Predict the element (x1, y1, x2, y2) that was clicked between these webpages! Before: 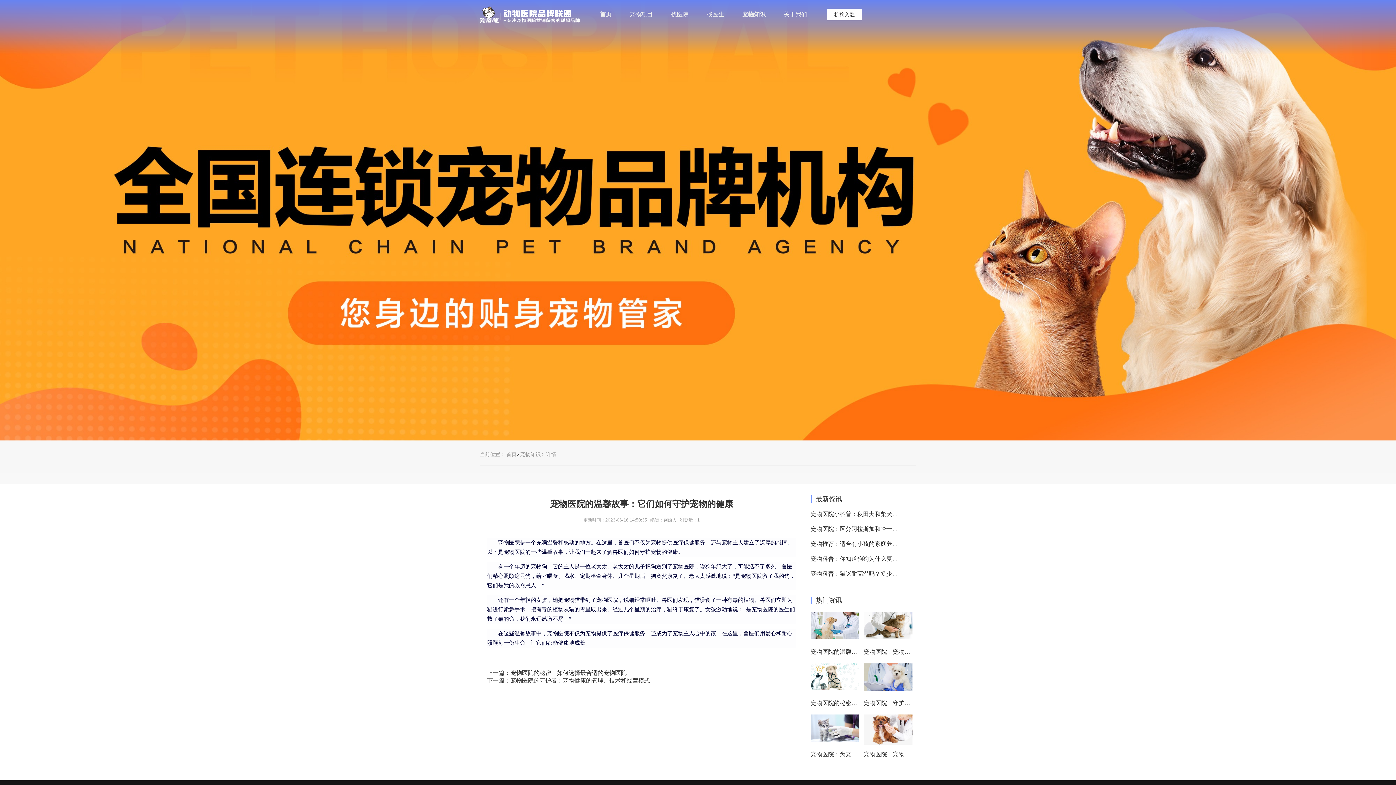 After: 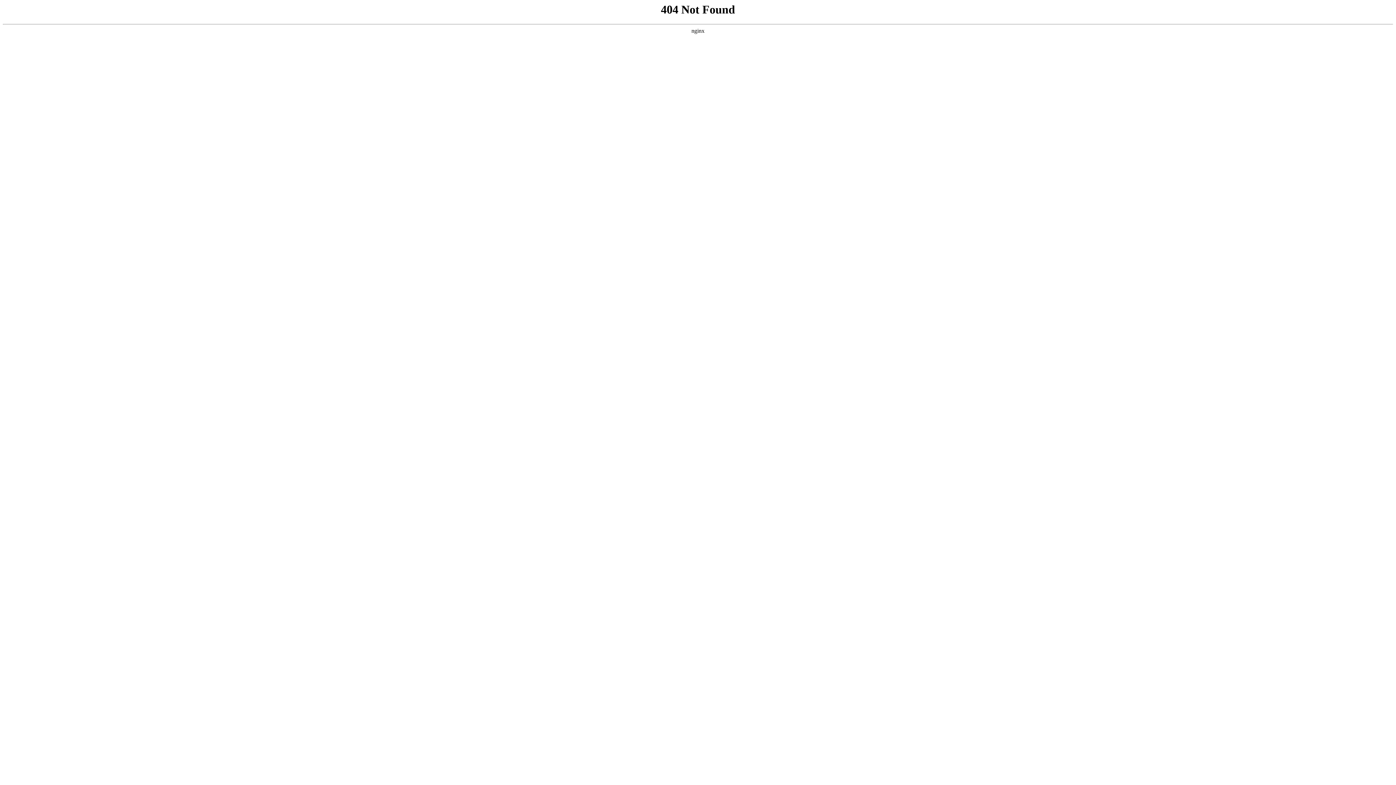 Action: label: 首页 bbox: (506, 451, 516, 457)